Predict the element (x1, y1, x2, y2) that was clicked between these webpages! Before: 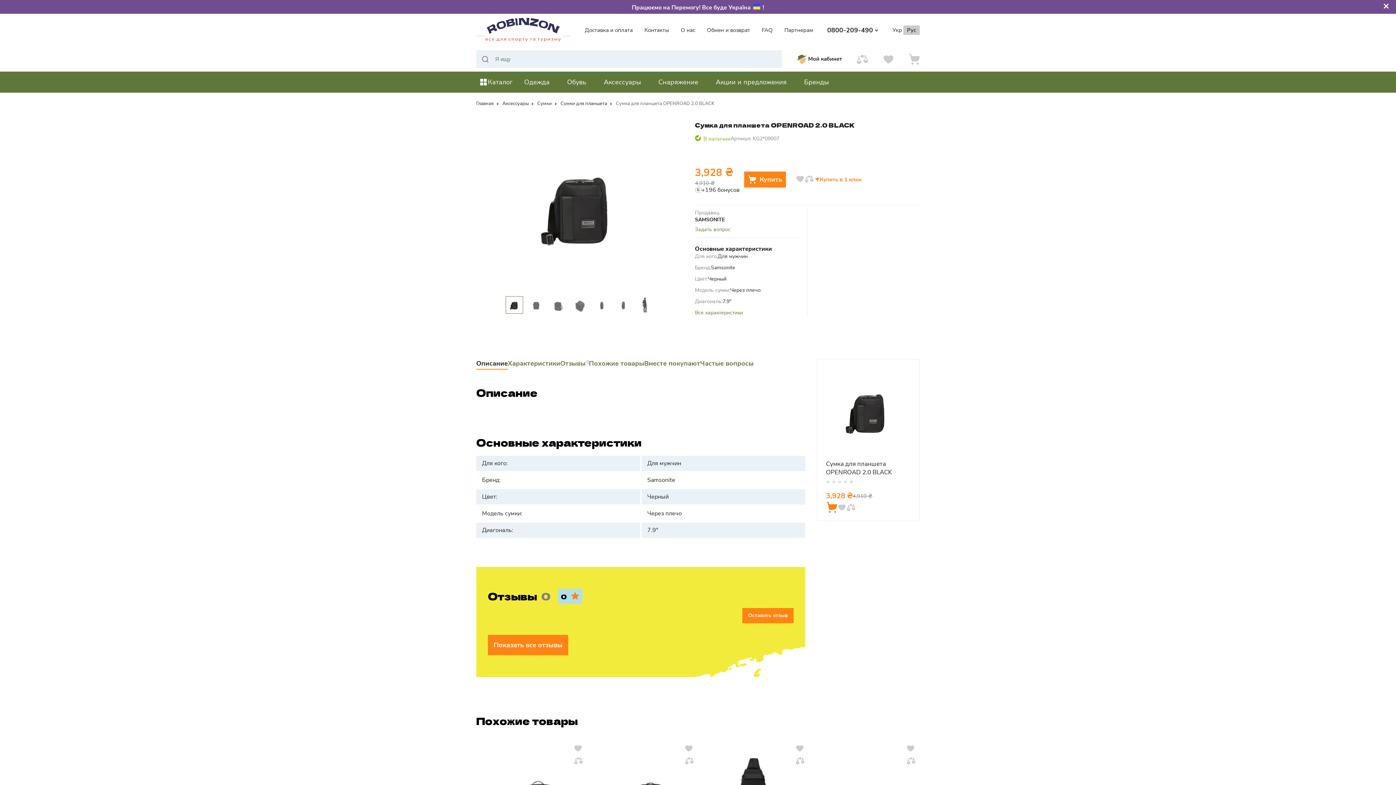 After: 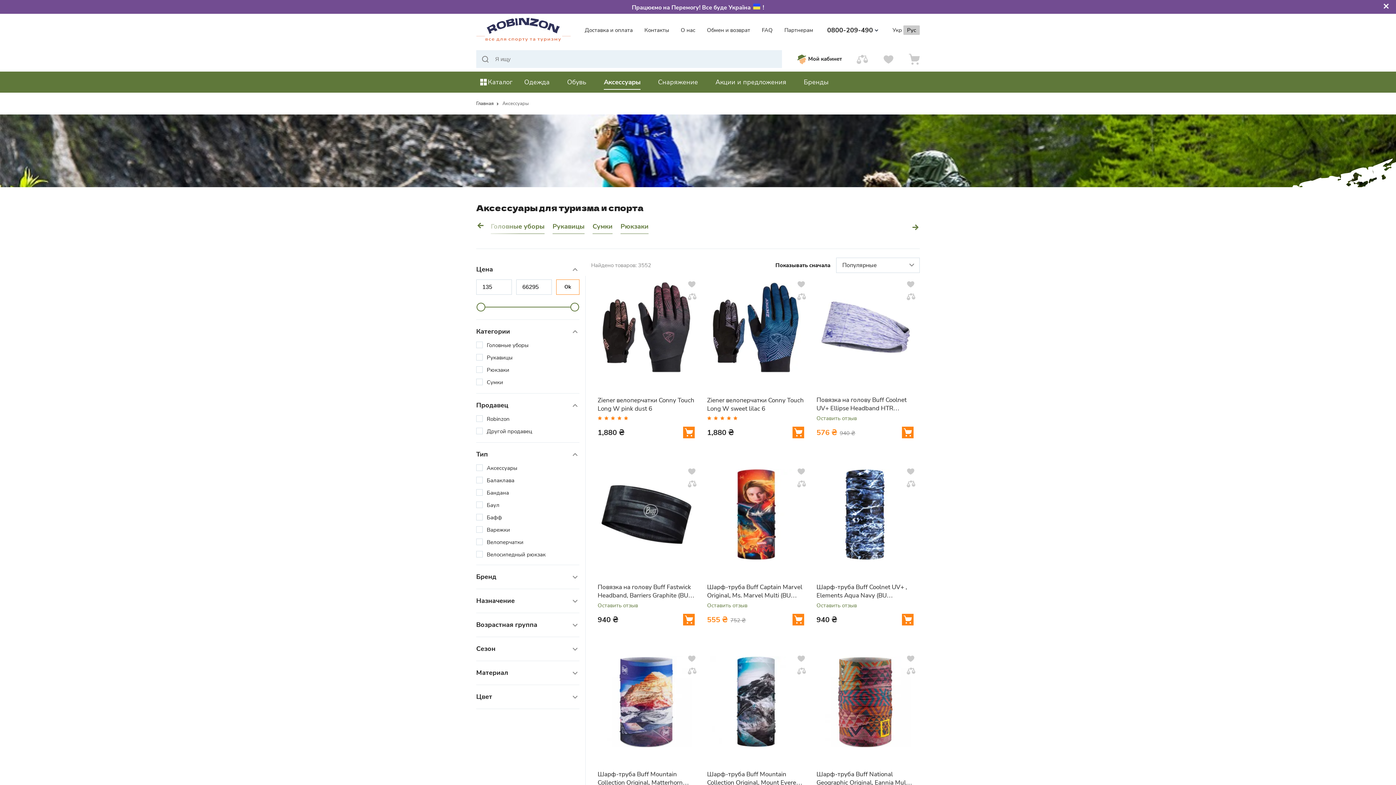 Action: label: Аксессуары bbox: (595, 71, 649, 92)